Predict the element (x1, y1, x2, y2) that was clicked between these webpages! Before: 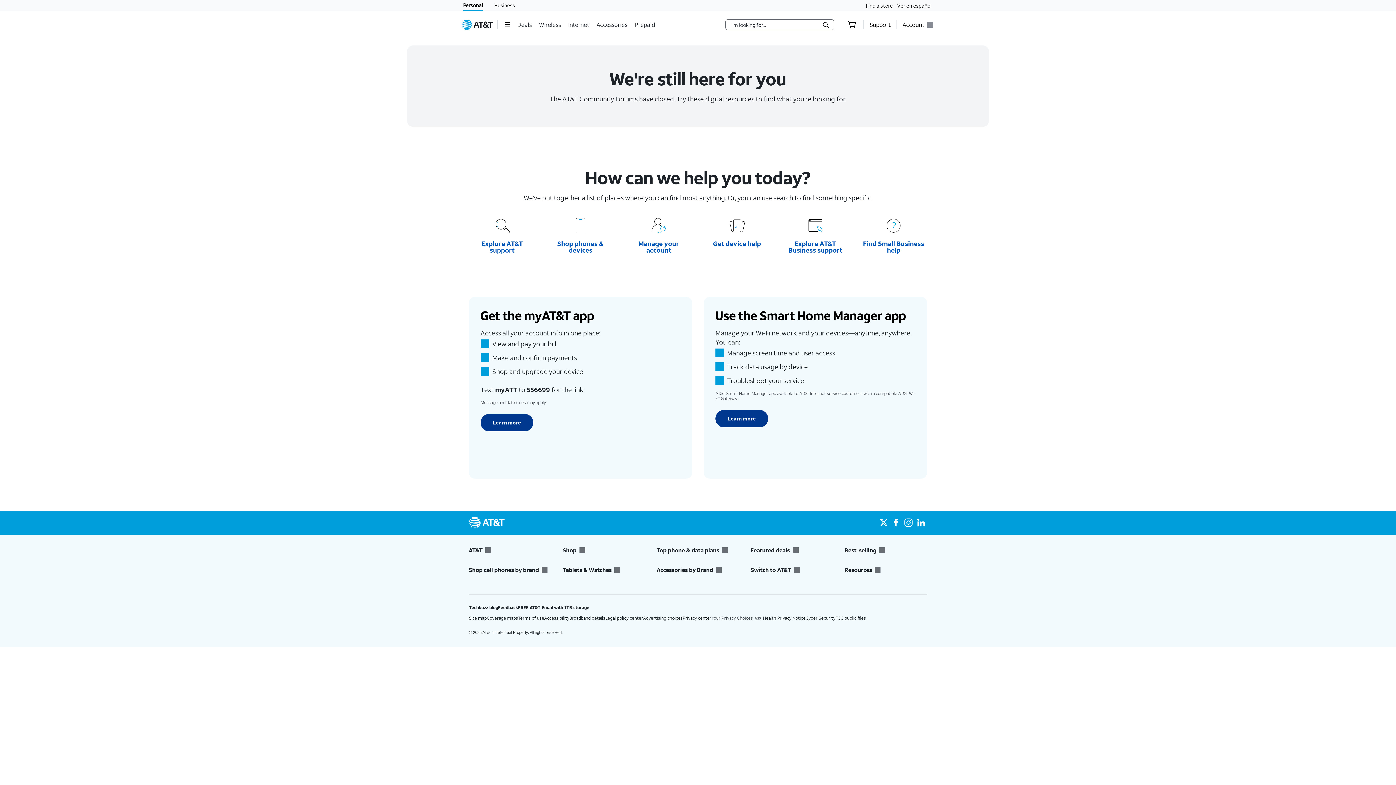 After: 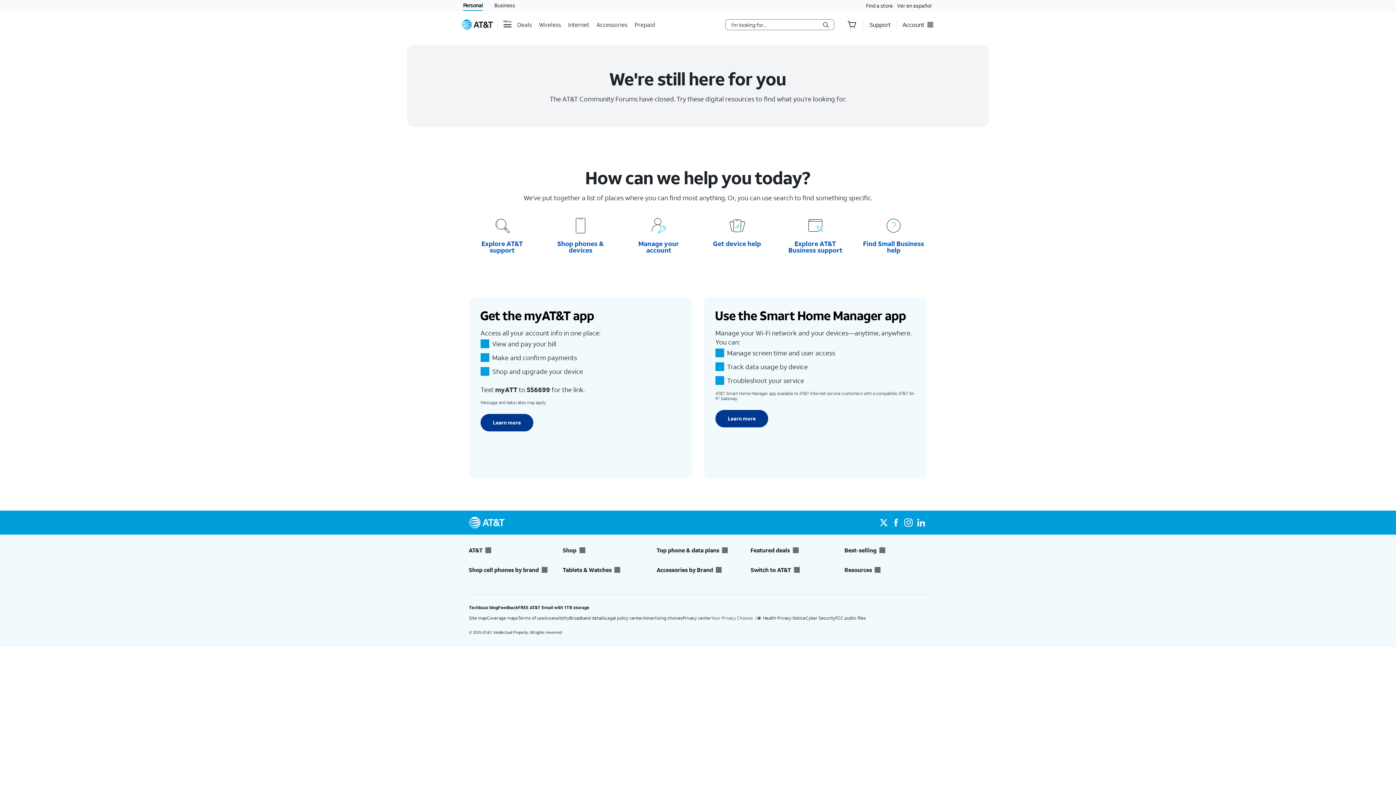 Action: label: Menu bbox: (497, 20, 517, 29)